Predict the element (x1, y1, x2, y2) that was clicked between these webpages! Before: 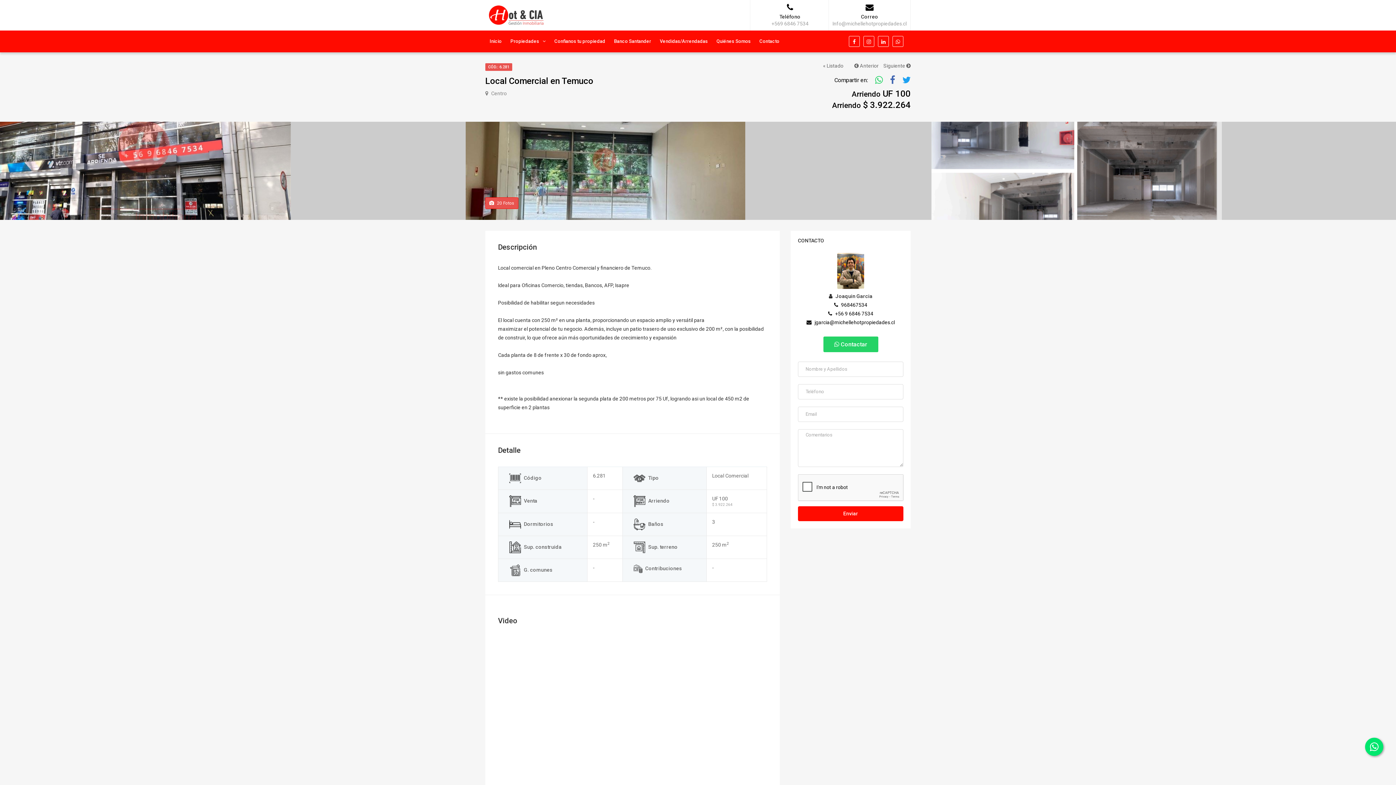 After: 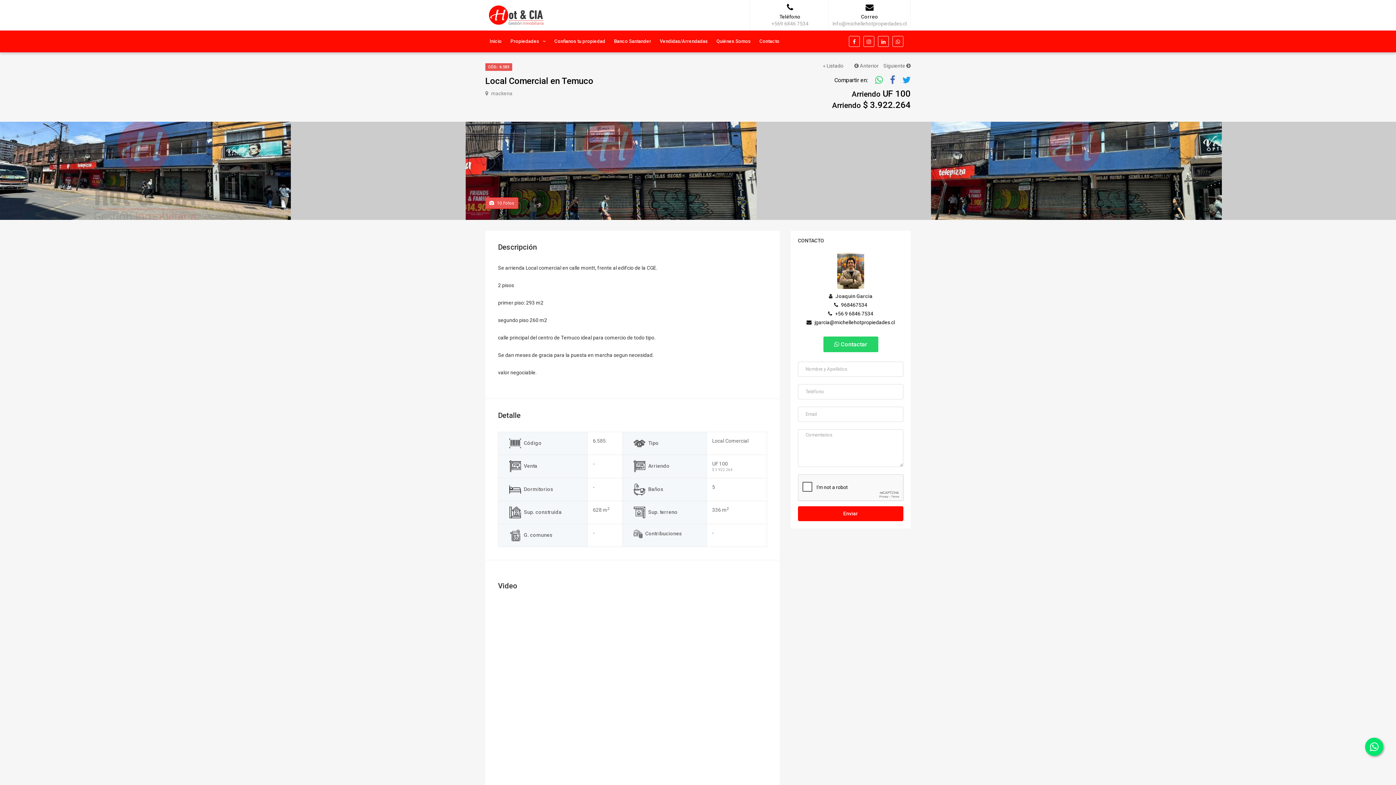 Action: label:  Anterior bbox: (850, 62, 878, 68)